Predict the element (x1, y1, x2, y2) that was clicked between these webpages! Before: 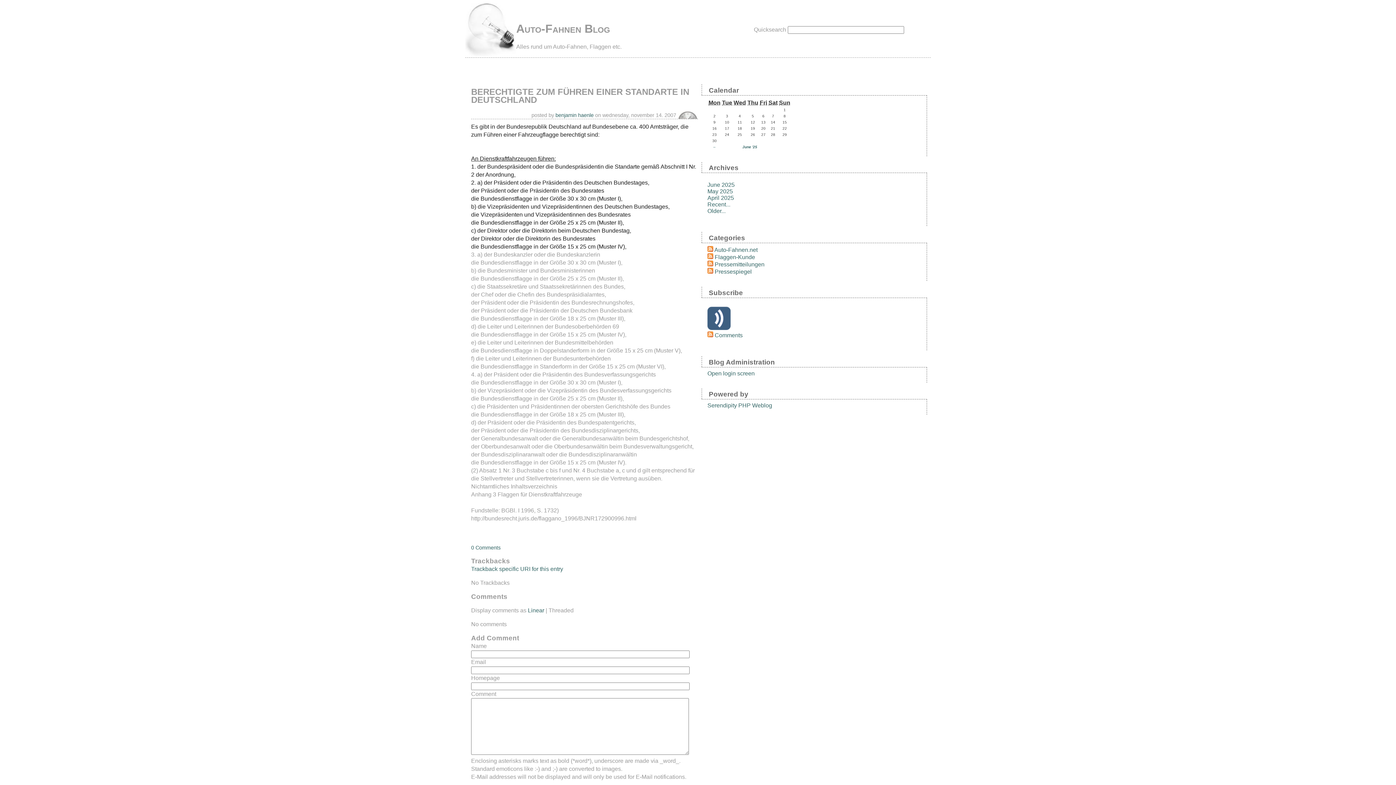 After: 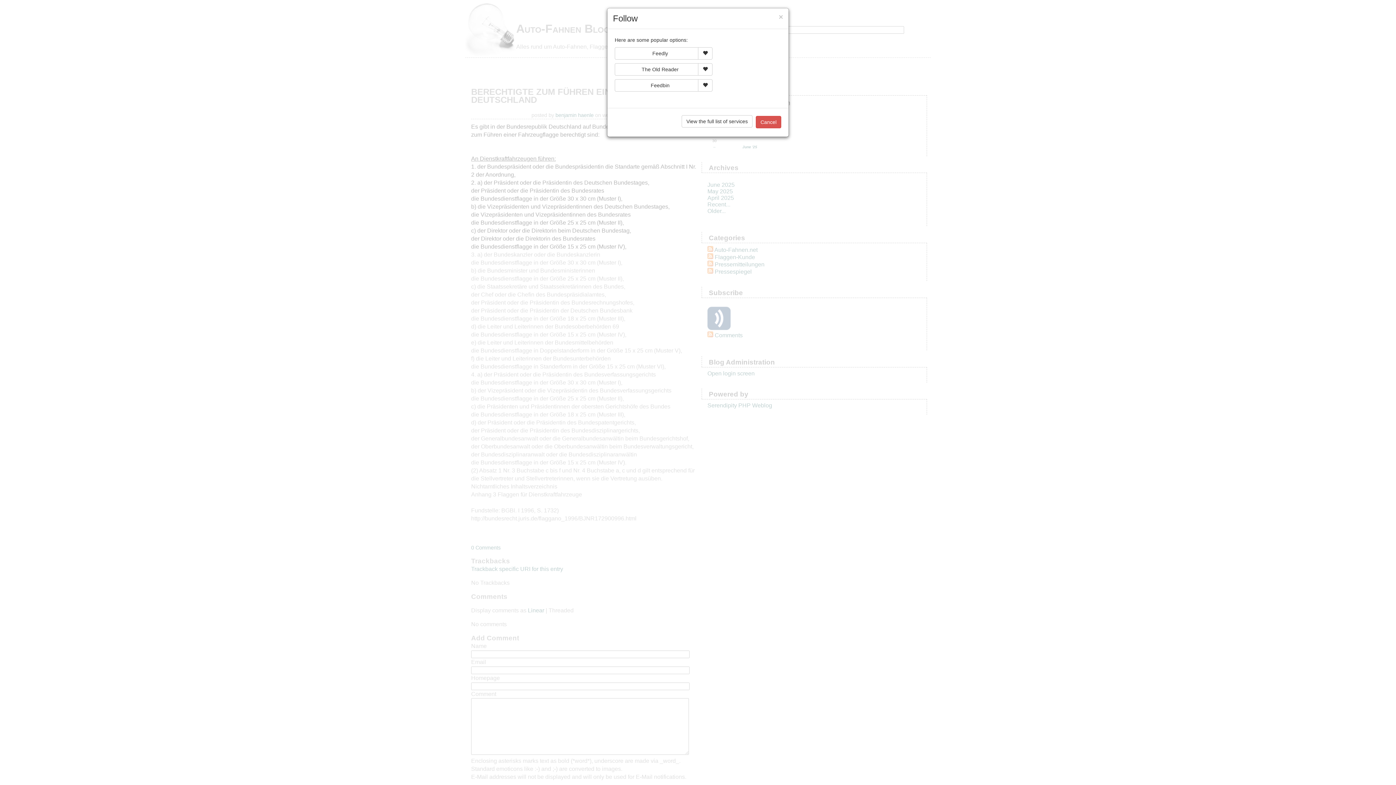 Action: bbox: (707, 325, 730, 331)